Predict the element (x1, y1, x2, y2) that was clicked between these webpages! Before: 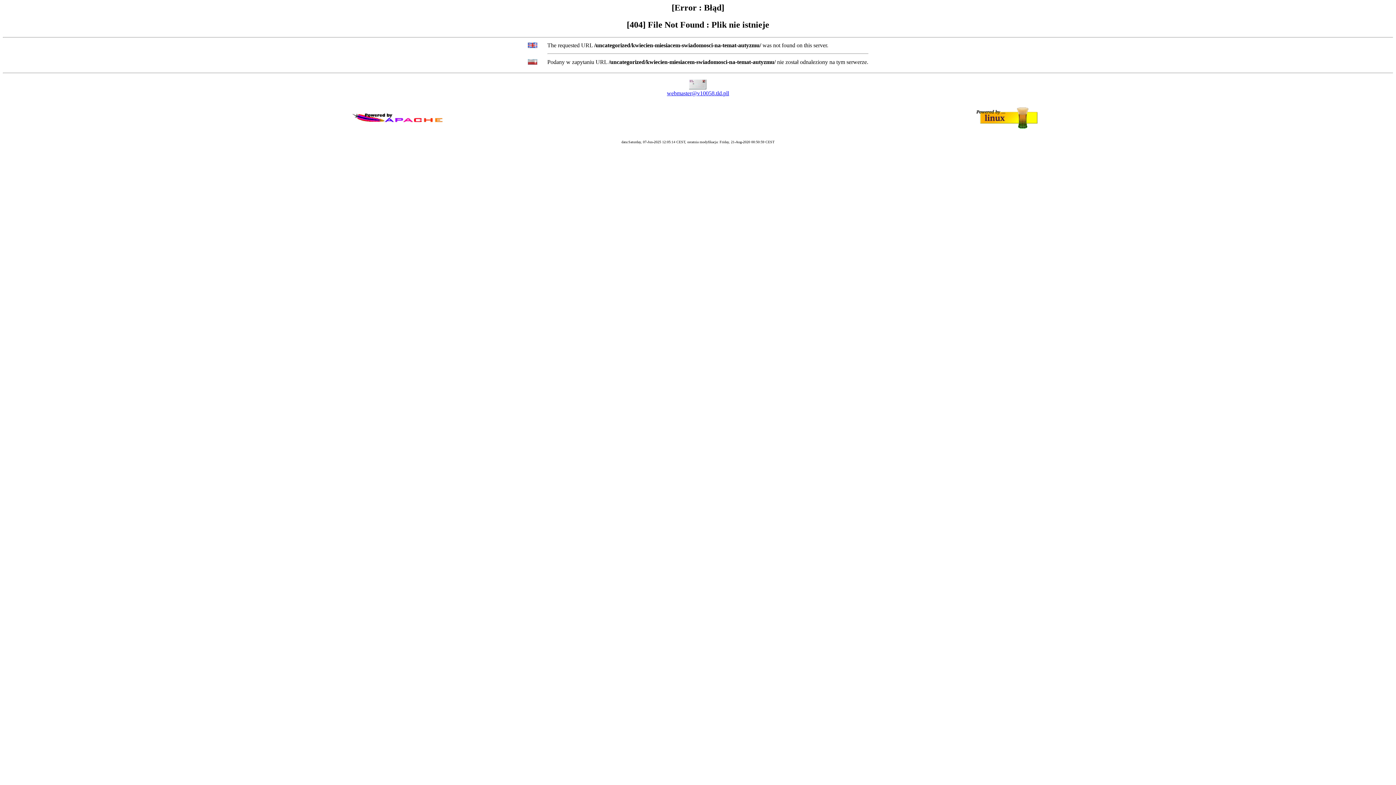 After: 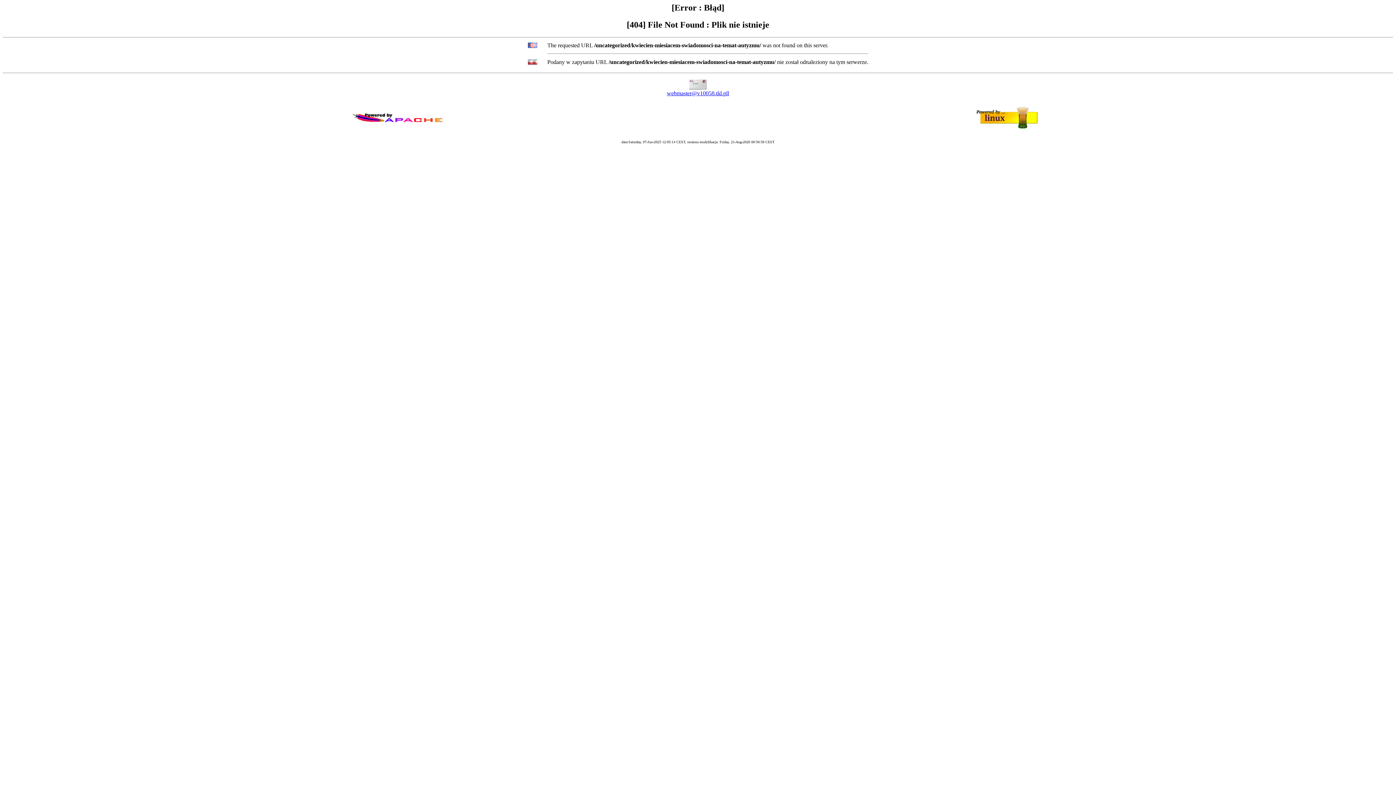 Action: label: webmaster@v10058.tld.pll bbox: (667, 90, 729, 96)